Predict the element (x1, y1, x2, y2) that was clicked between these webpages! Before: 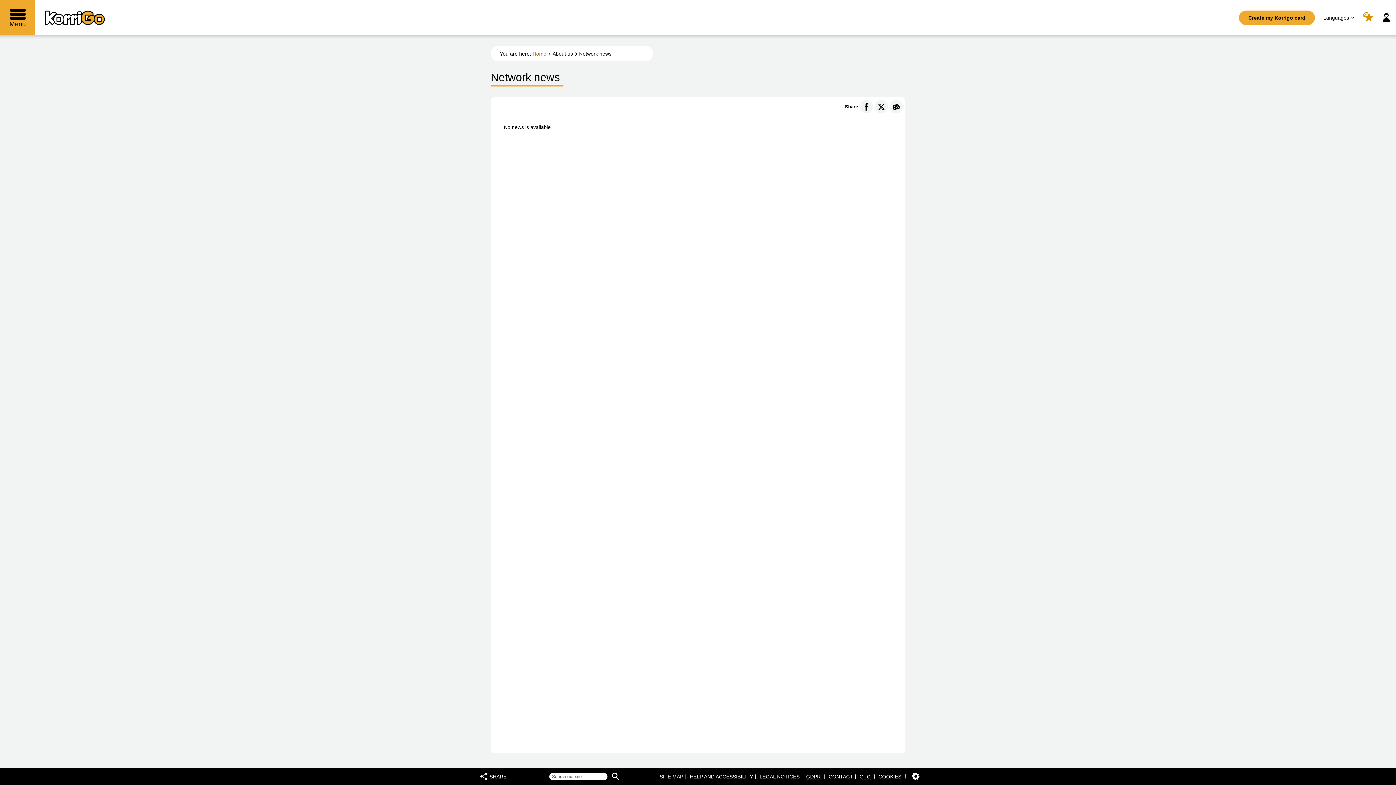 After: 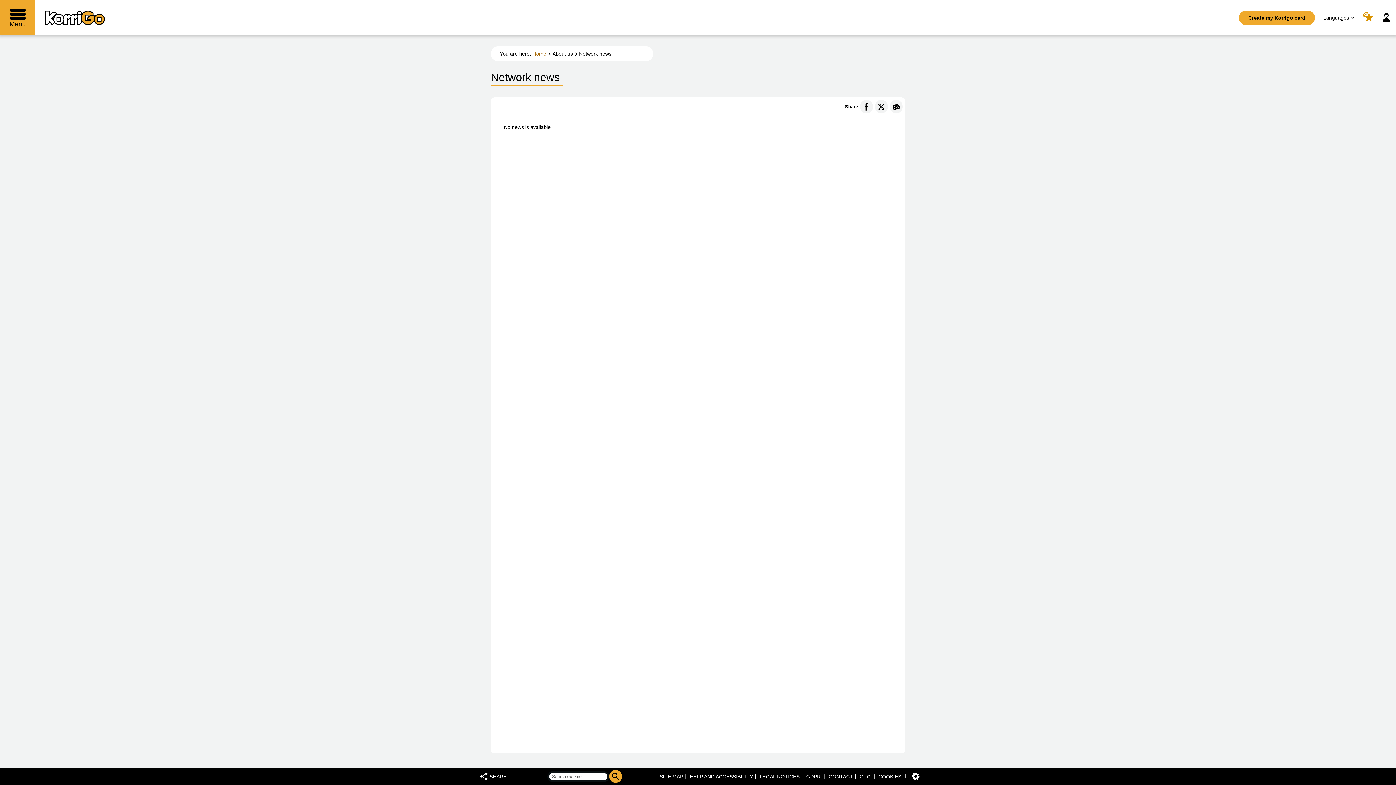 Action: bbox: (609, 770, 622, 783) label: Ok